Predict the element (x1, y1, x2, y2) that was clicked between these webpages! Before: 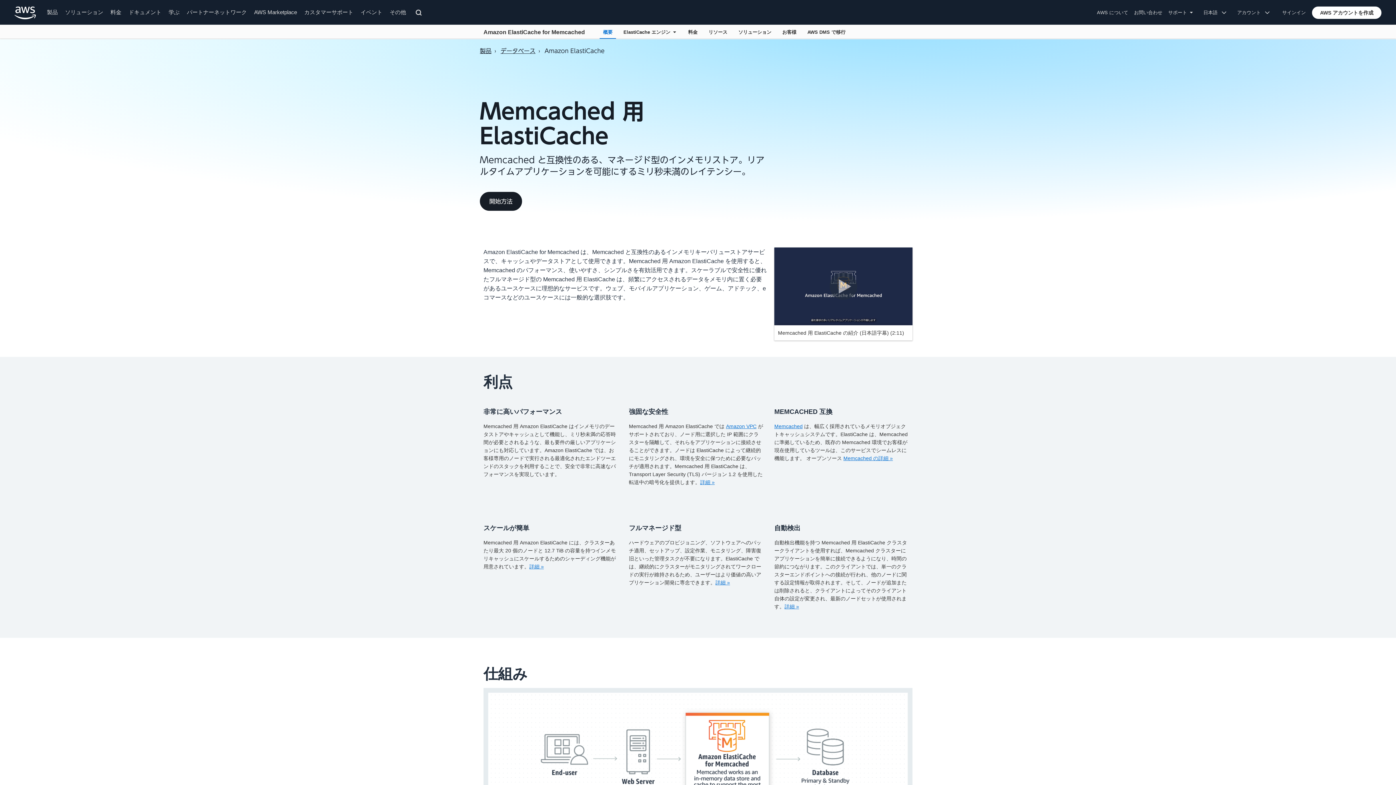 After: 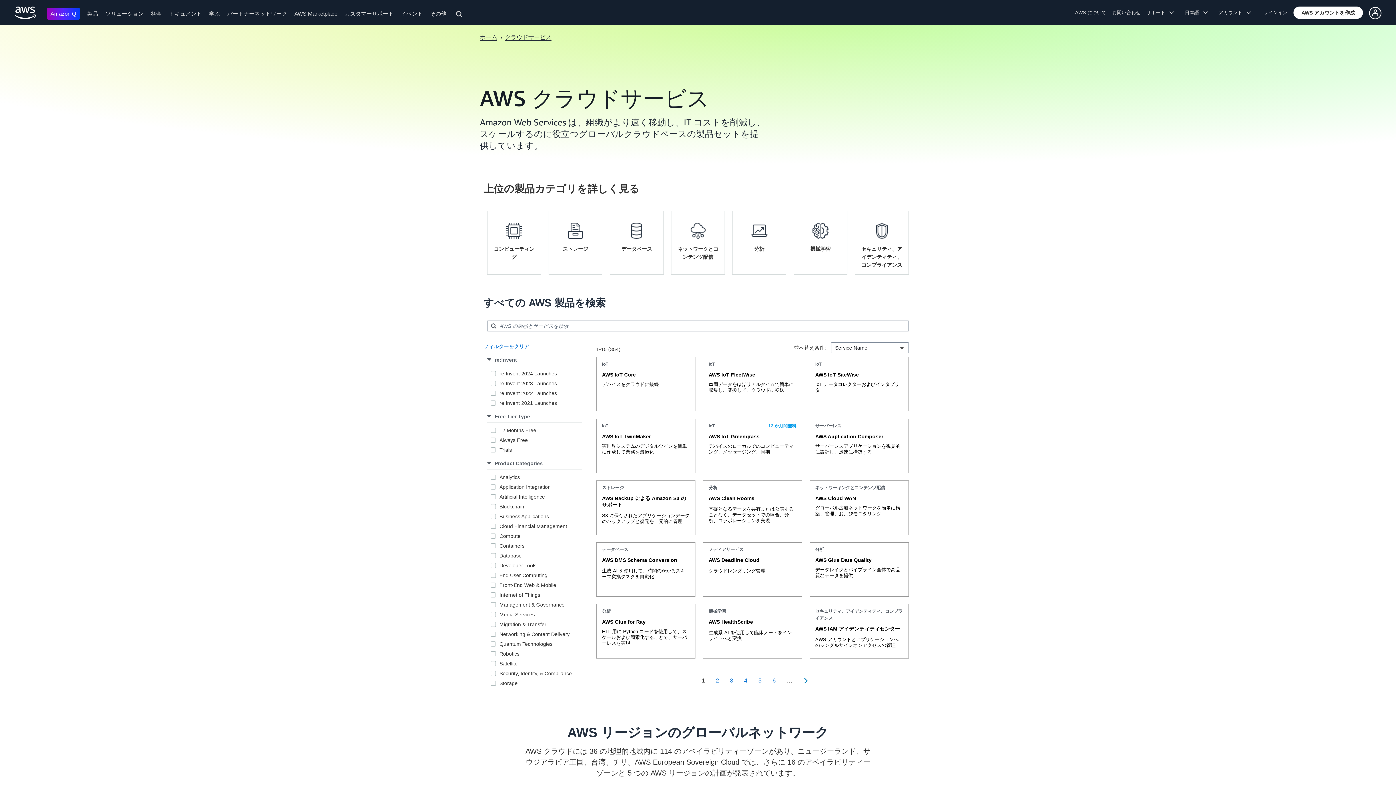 Action: label: 製品 bbox: (46, 9, 57, 15)